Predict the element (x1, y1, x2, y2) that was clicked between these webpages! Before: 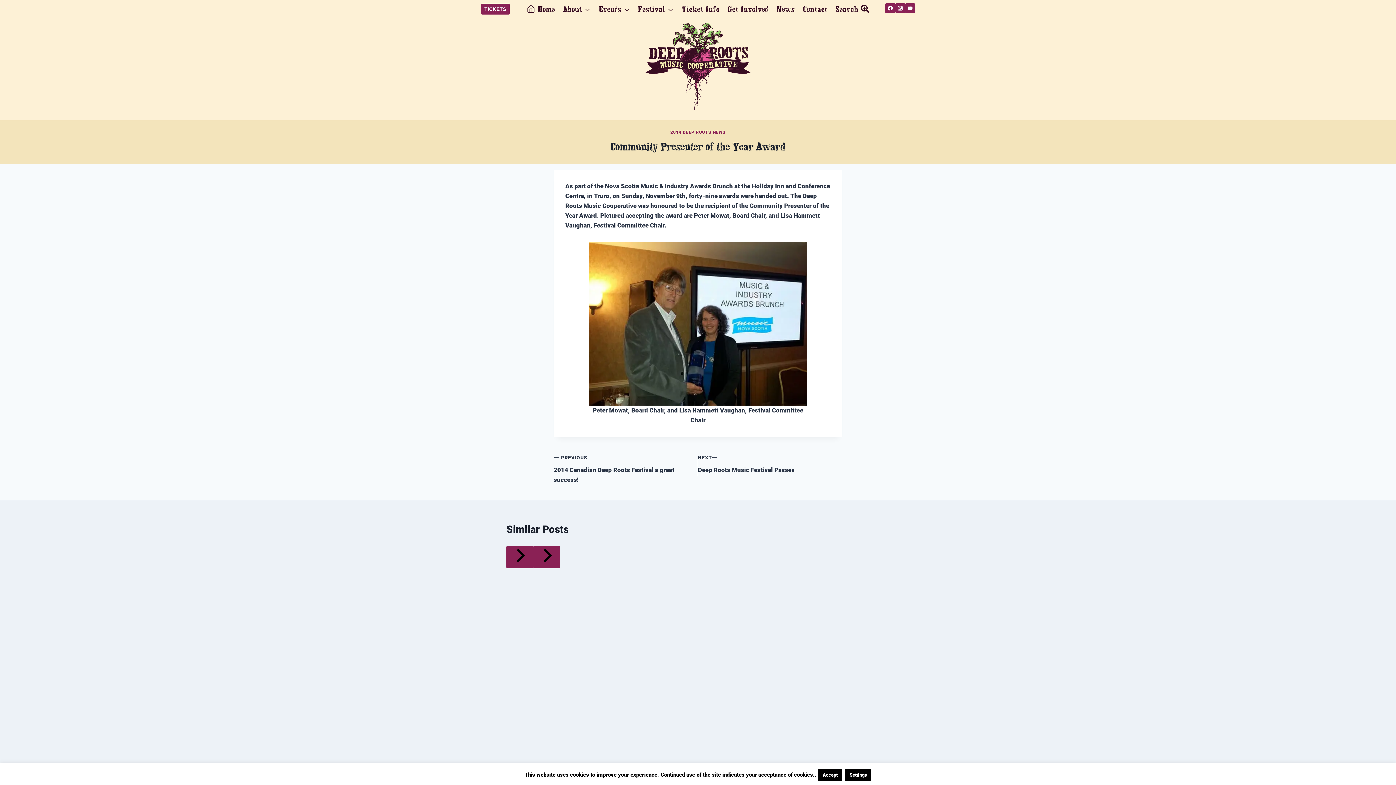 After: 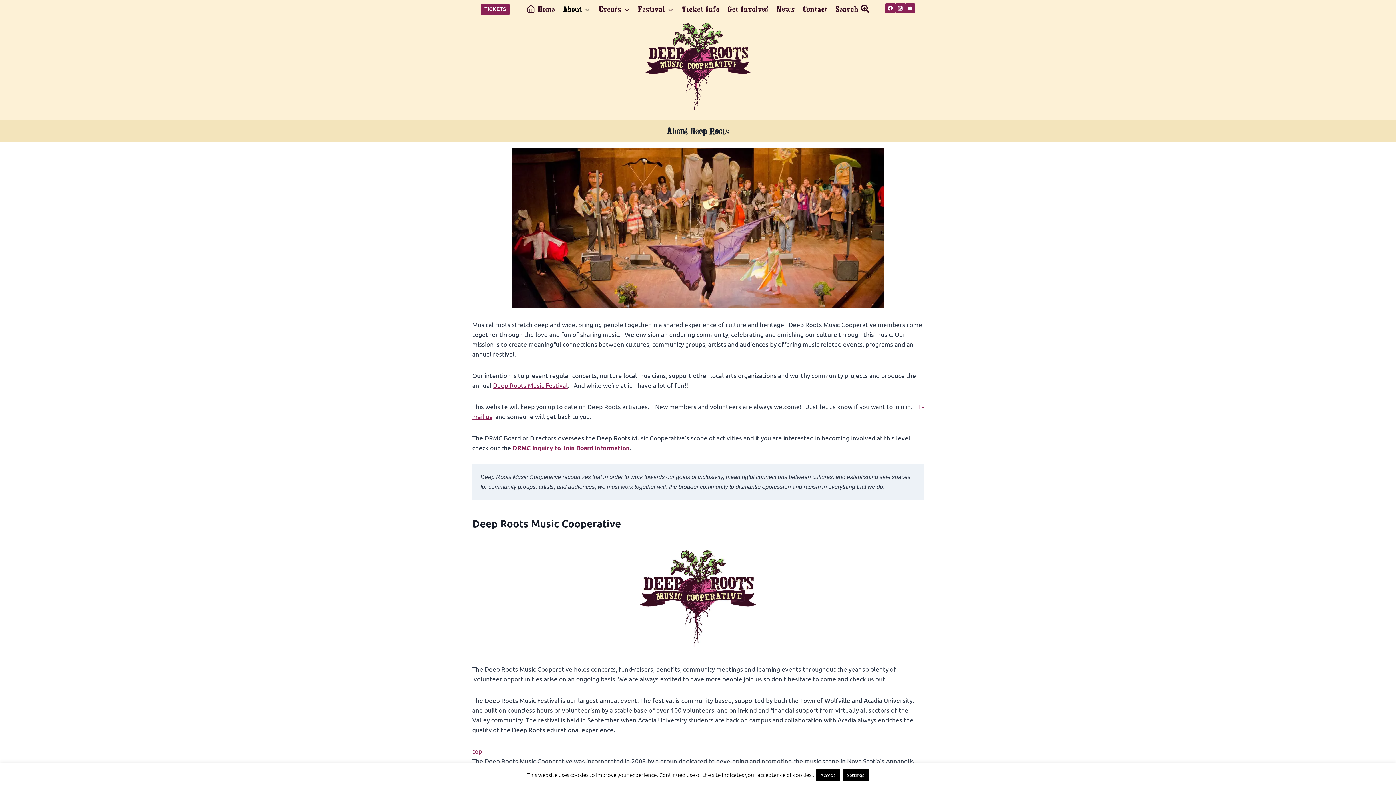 Action: label: About bbox: (559, 2, 594, 15)